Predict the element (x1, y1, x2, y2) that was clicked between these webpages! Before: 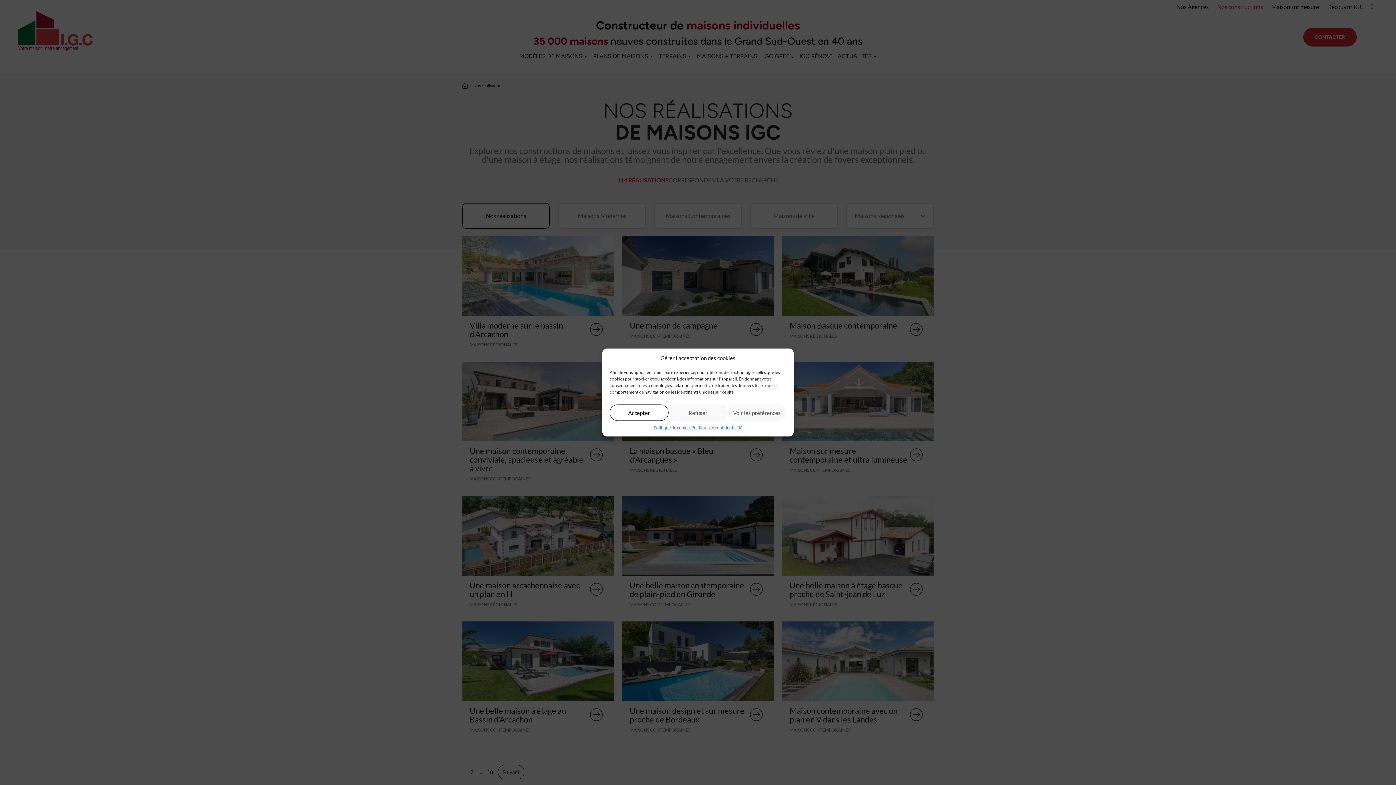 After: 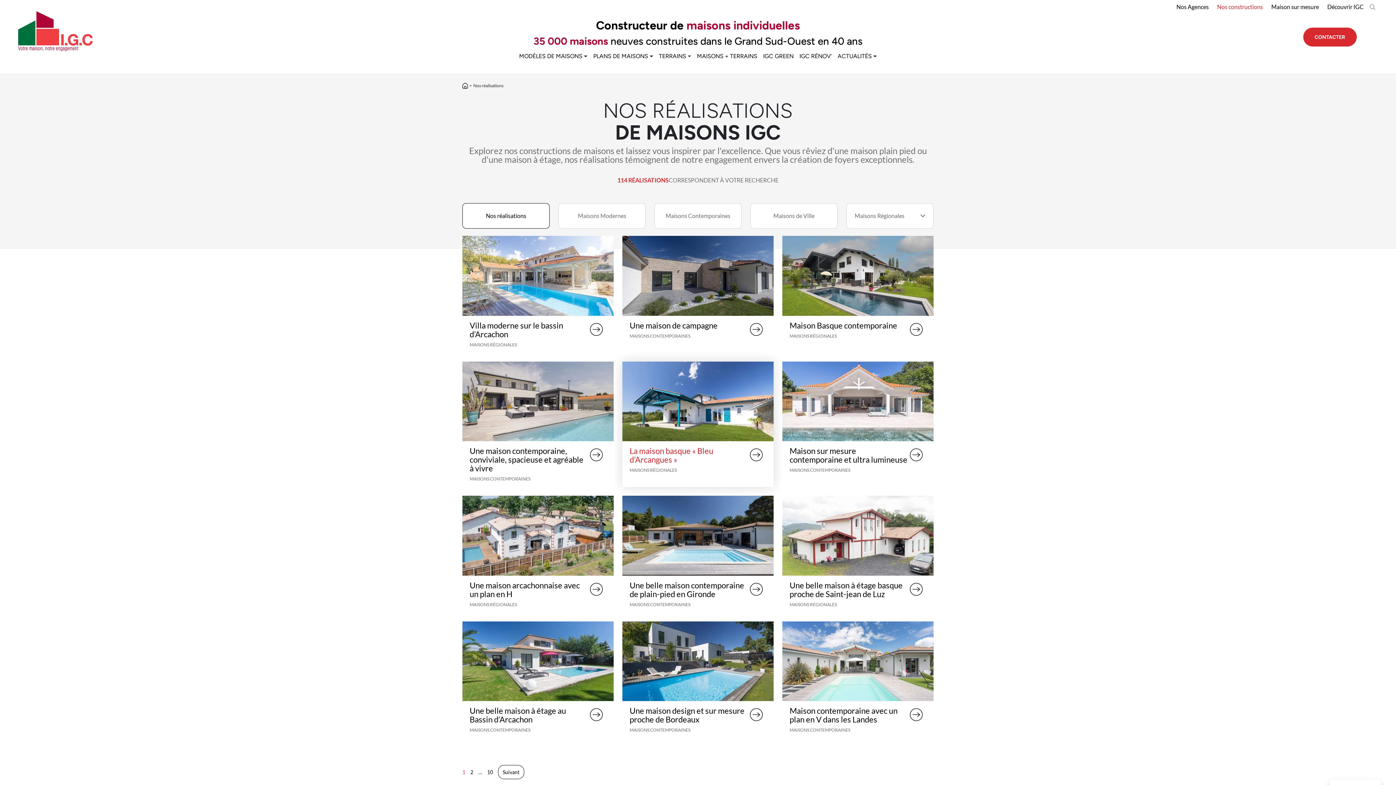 Action: bbox: (609, 404, 668, 421) label: Accepter